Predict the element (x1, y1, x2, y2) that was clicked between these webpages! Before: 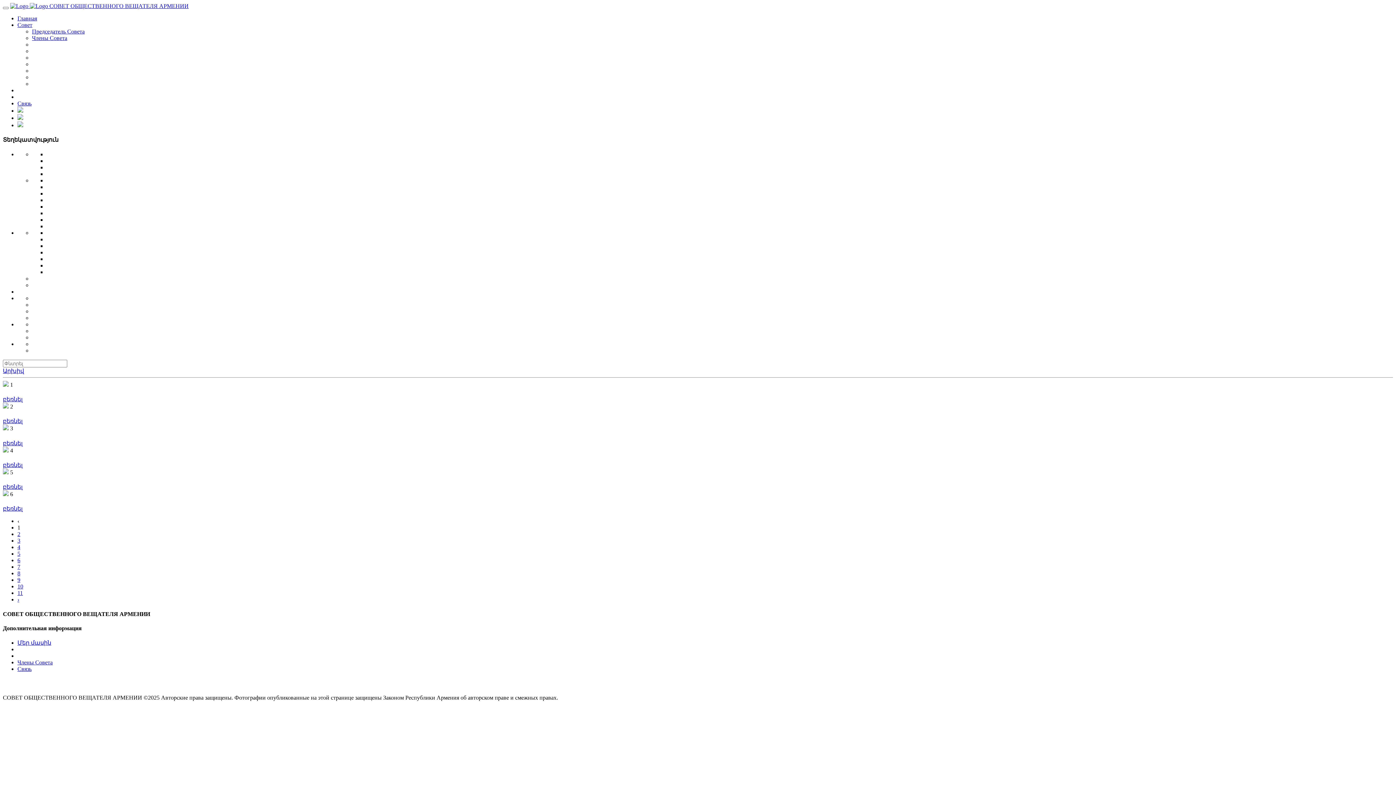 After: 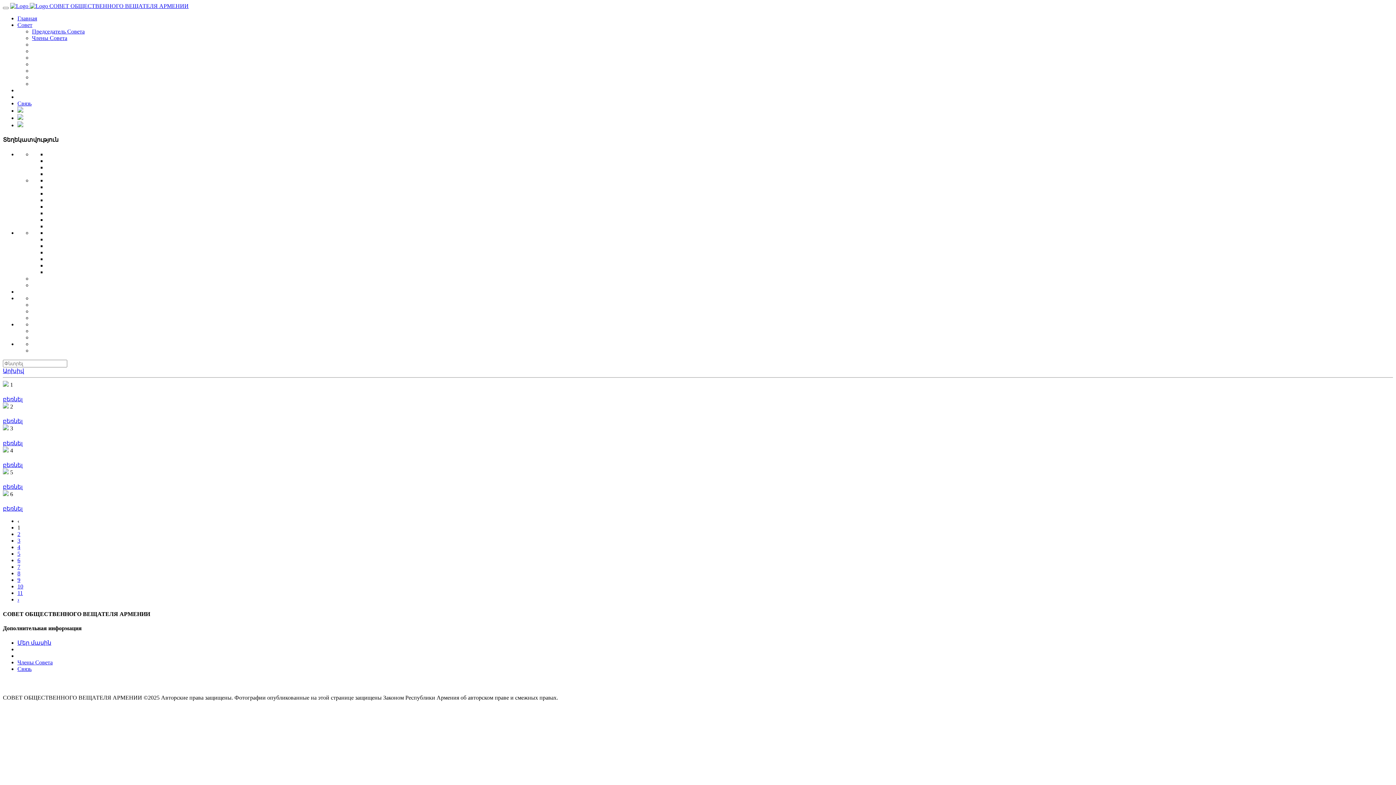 Action: bbox: (2, 440, 22, 446) label: բեռնել